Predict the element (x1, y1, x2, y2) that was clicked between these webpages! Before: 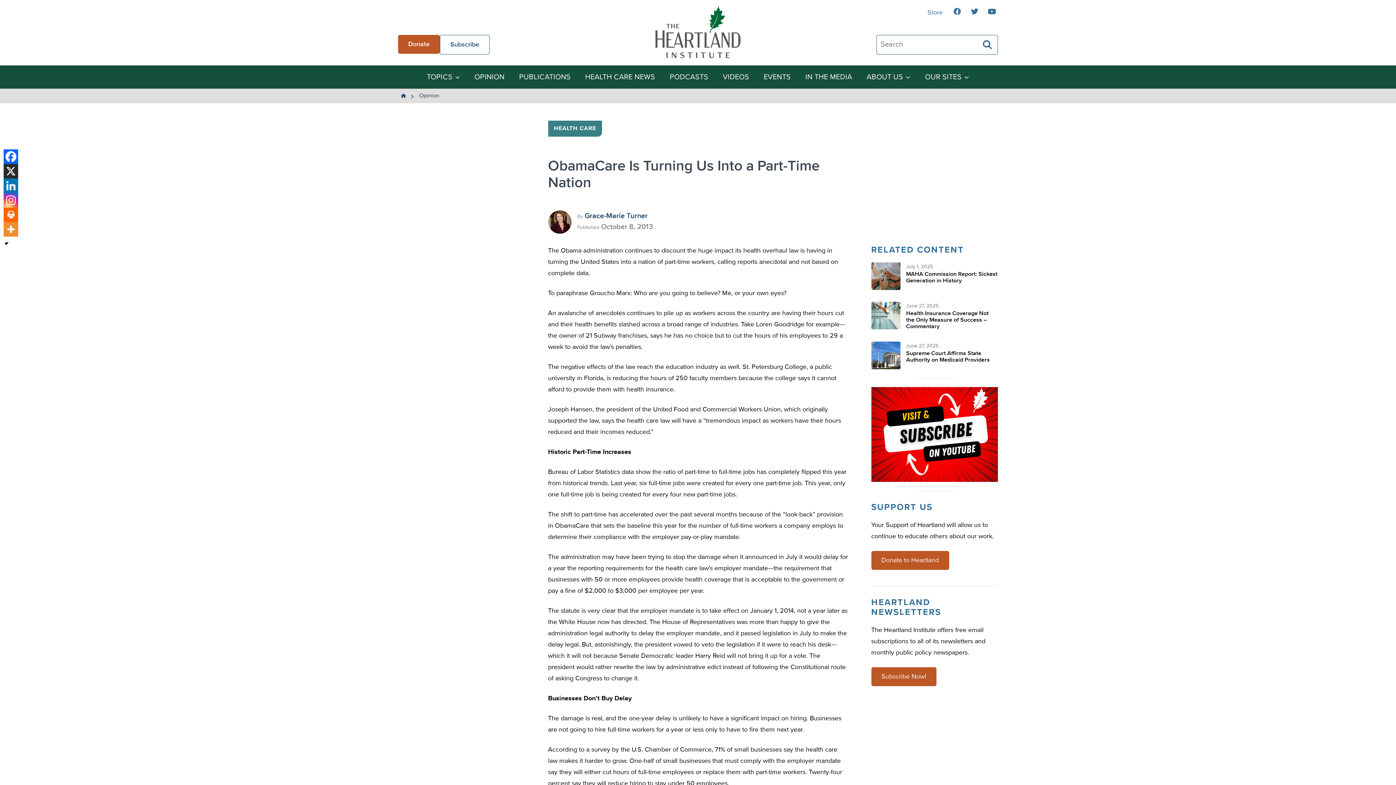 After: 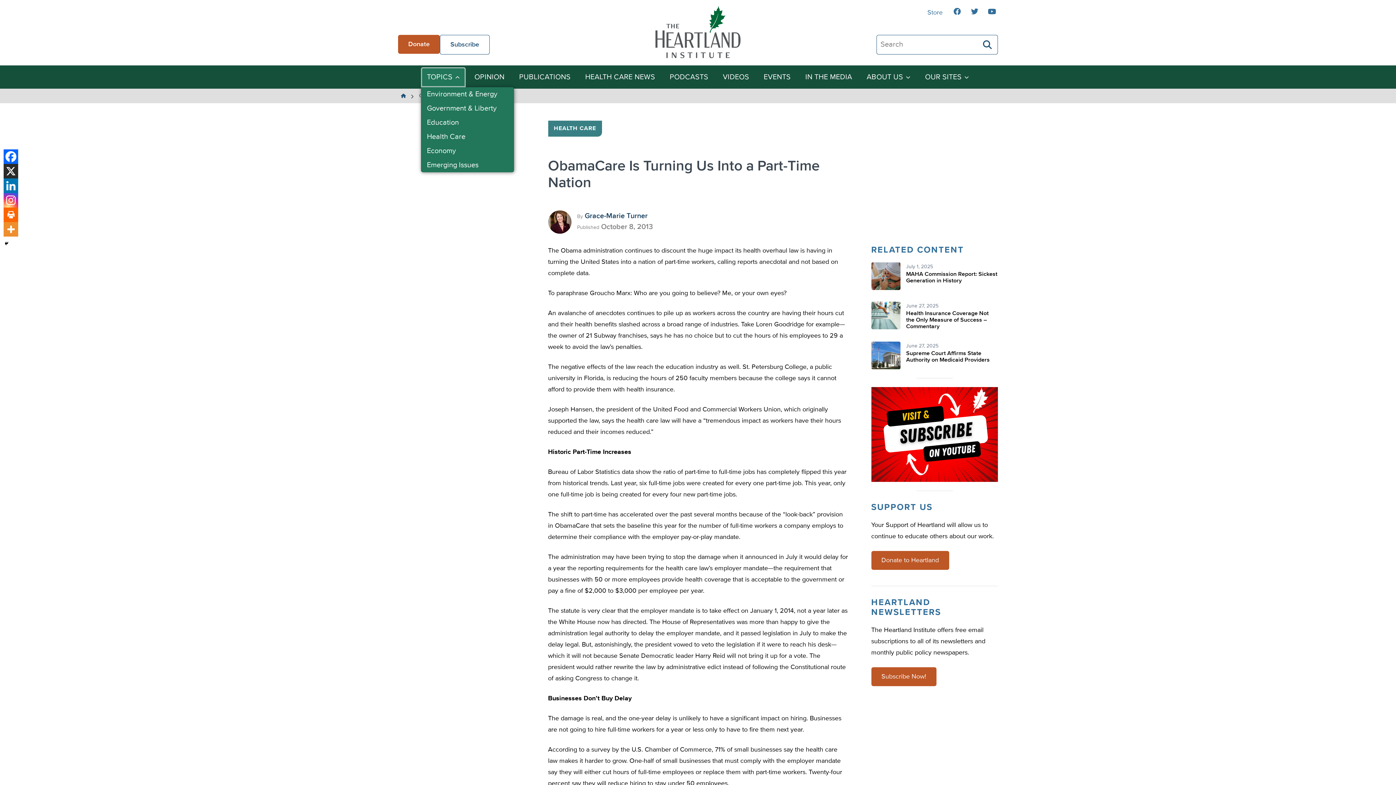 Action: label: TOPICS bbox: (421, 67, 465, 87)